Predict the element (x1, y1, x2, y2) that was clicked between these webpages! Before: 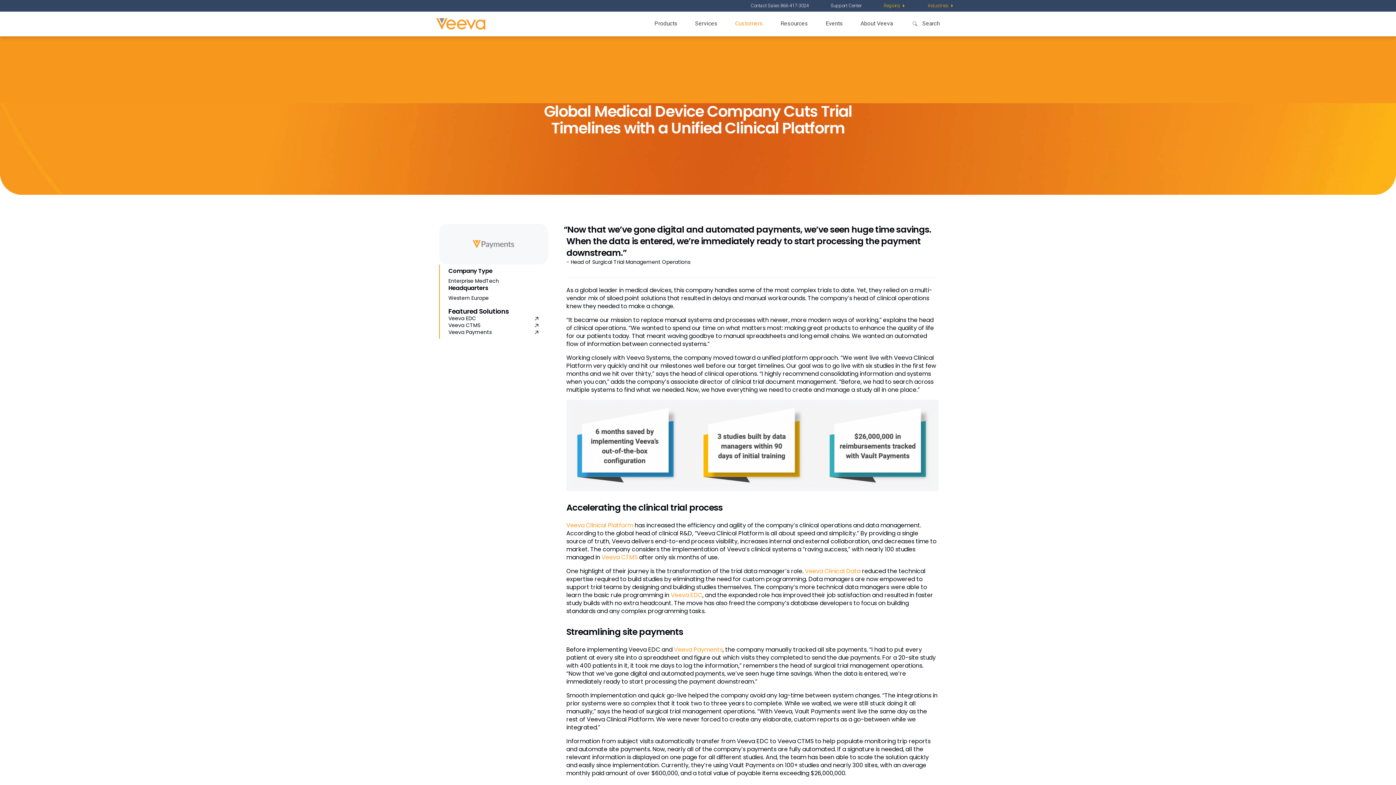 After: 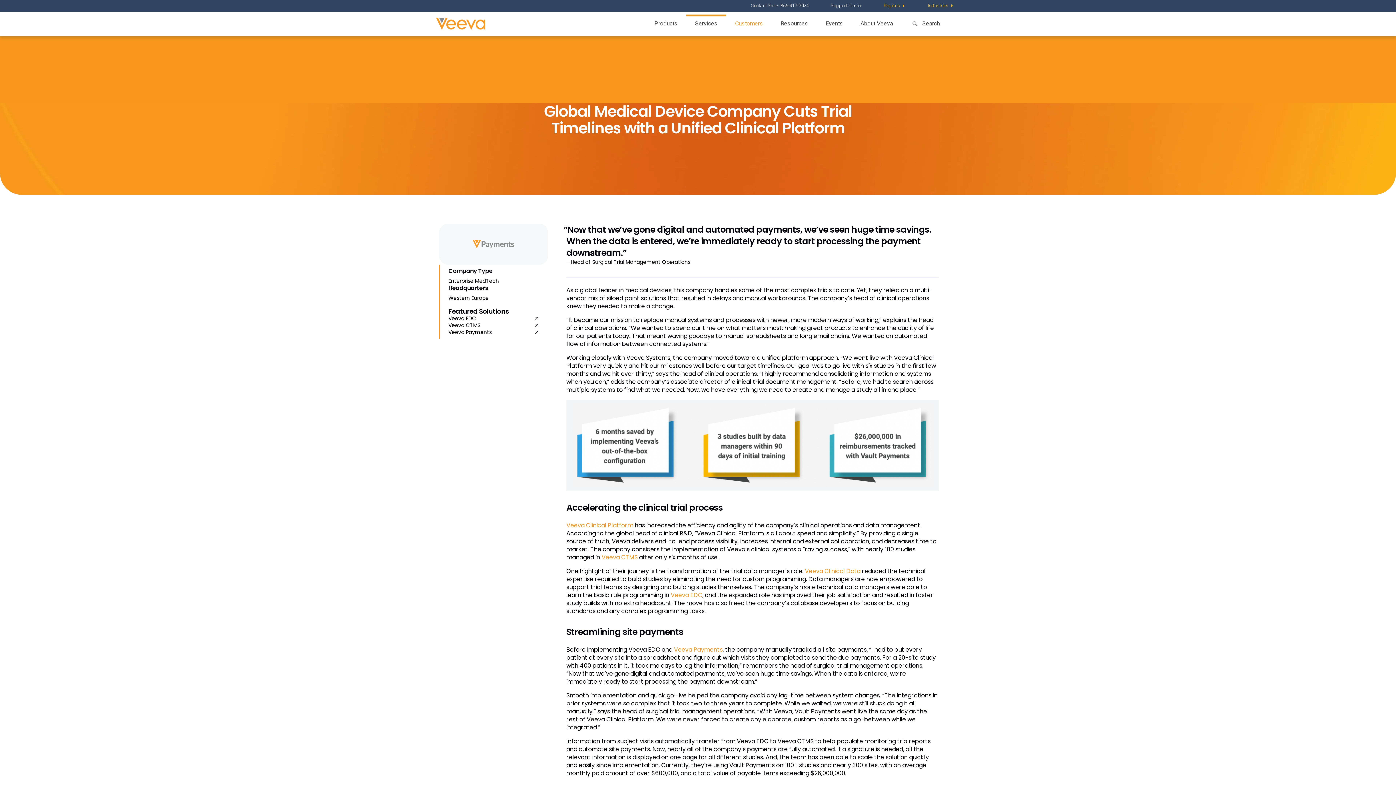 Action: label: Services bbox: (686, 14, 726, 36)